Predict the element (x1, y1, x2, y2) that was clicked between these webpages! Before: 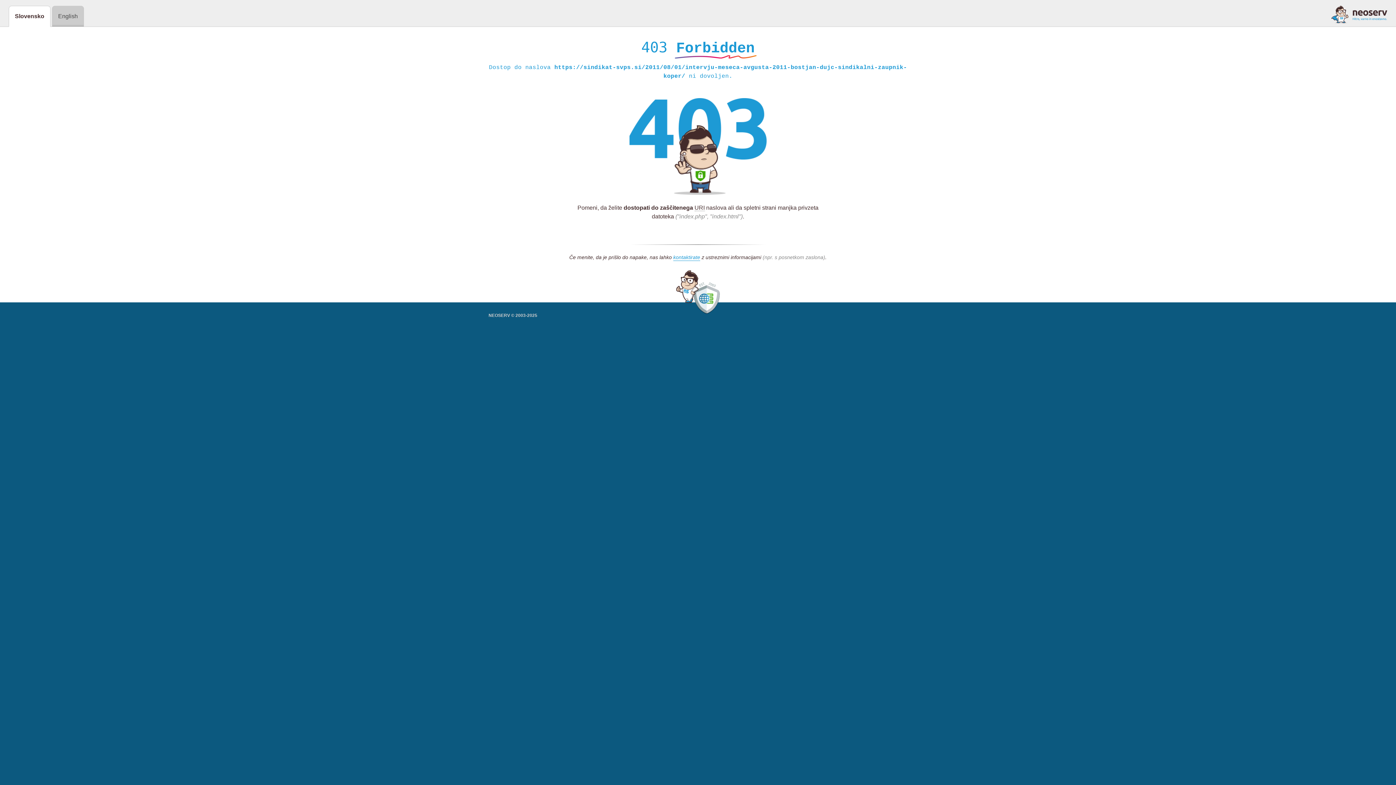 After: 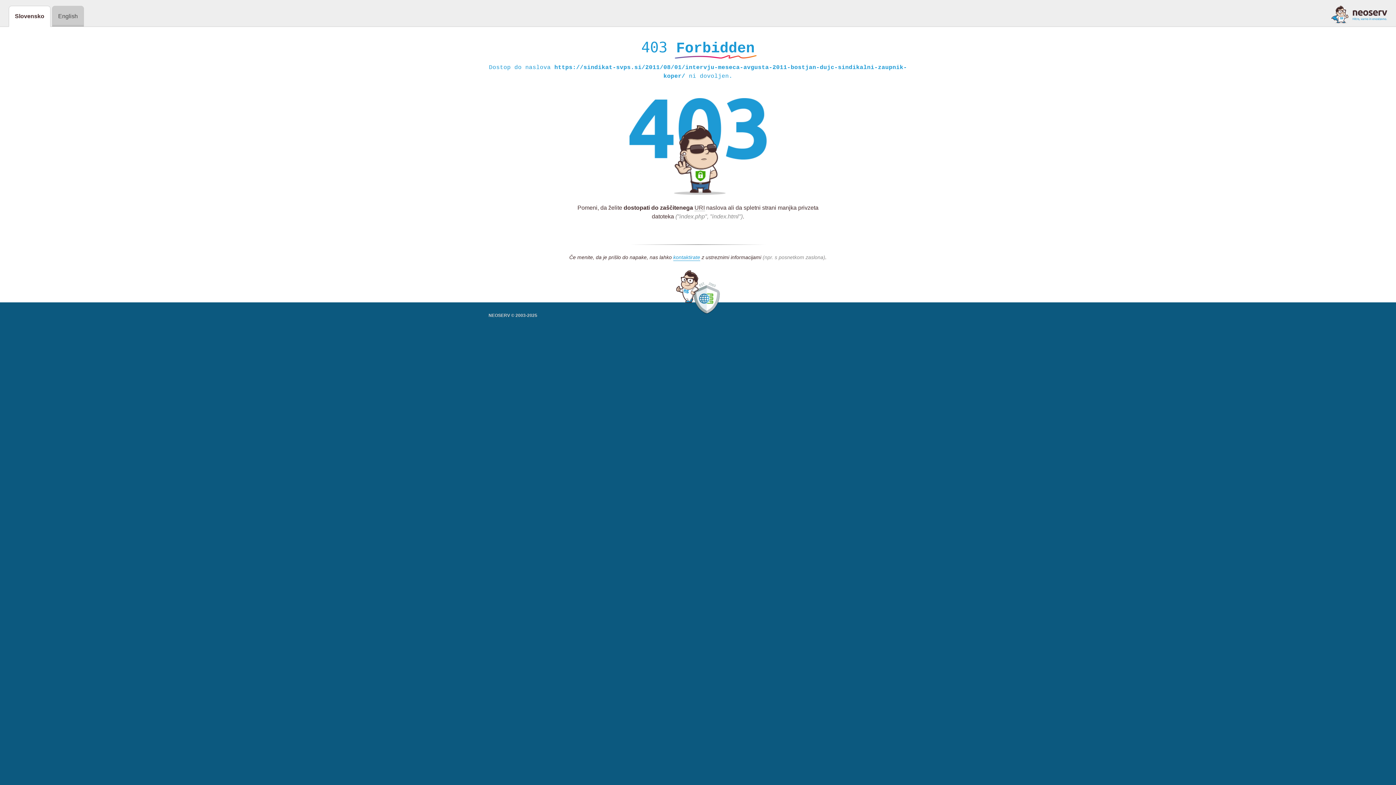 Action: bbox: (1331, 5, 1387, 23)